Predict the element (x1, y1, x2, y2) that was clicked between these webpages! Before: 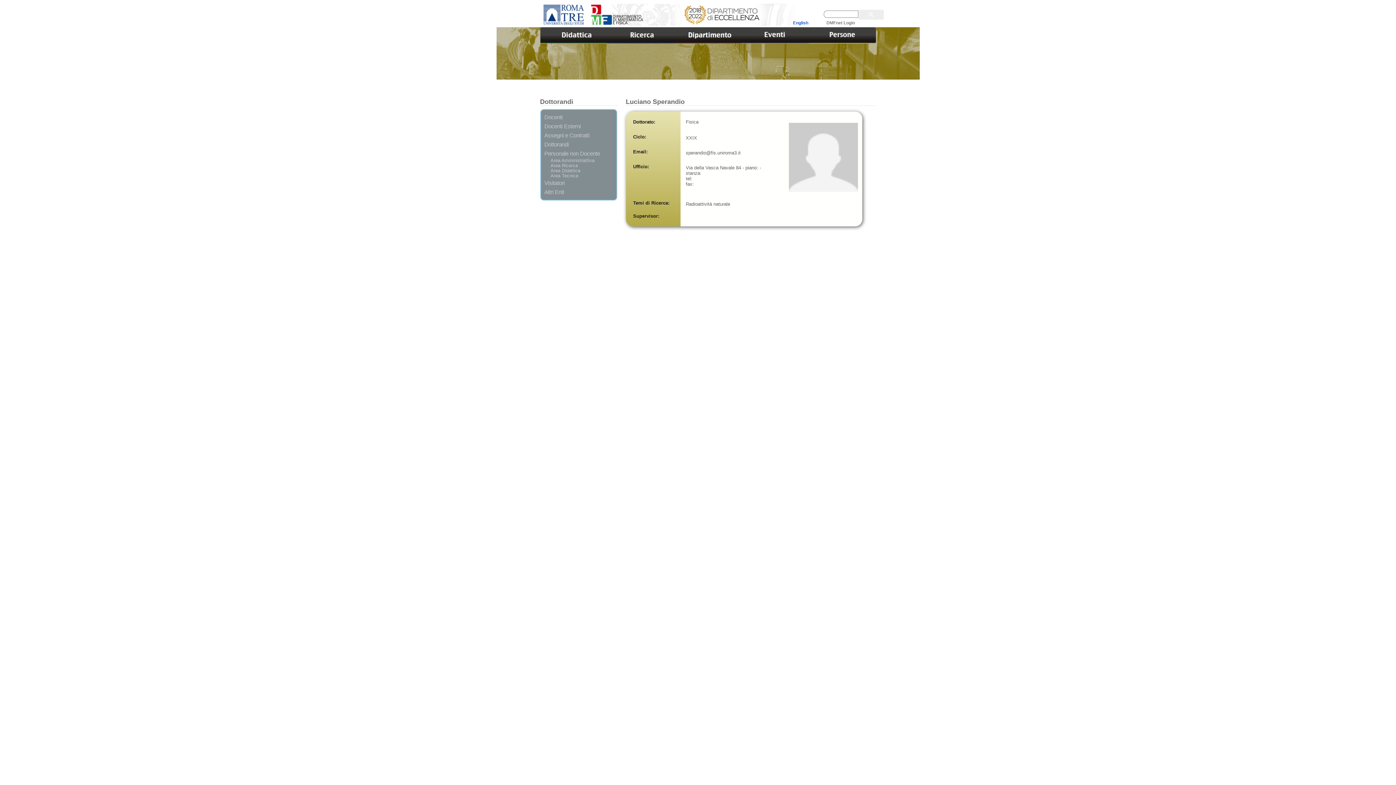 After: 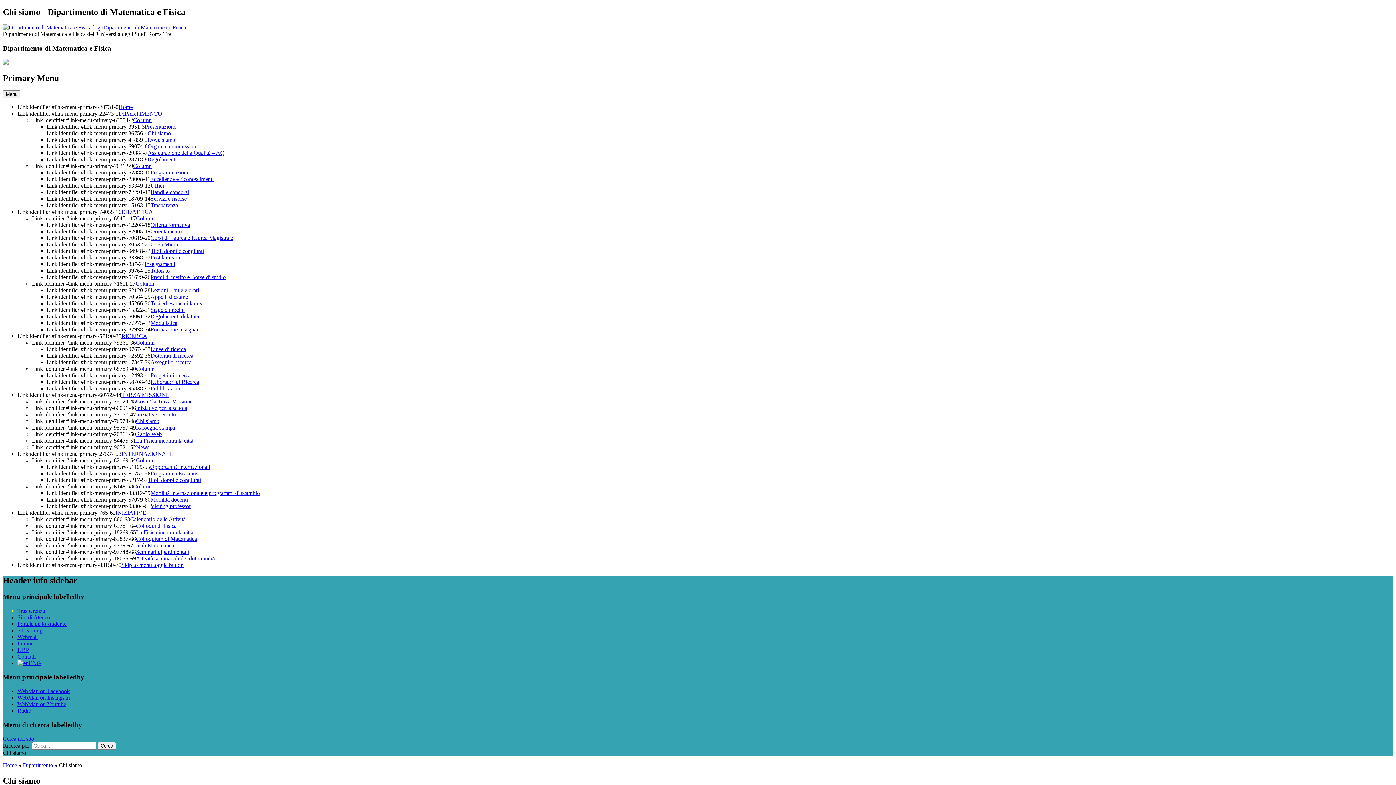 Action: bbox: (544, 141, 568, 147) label: Dottorandi